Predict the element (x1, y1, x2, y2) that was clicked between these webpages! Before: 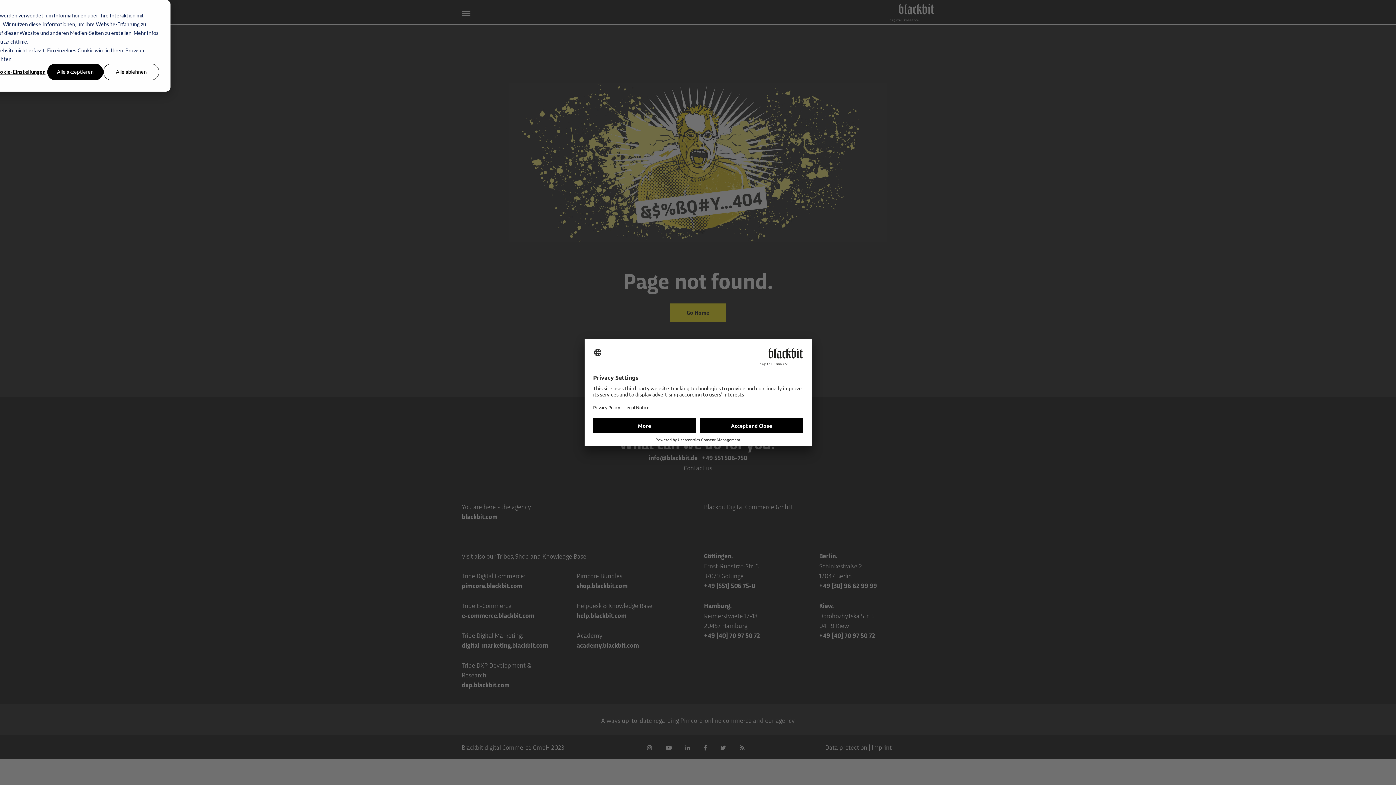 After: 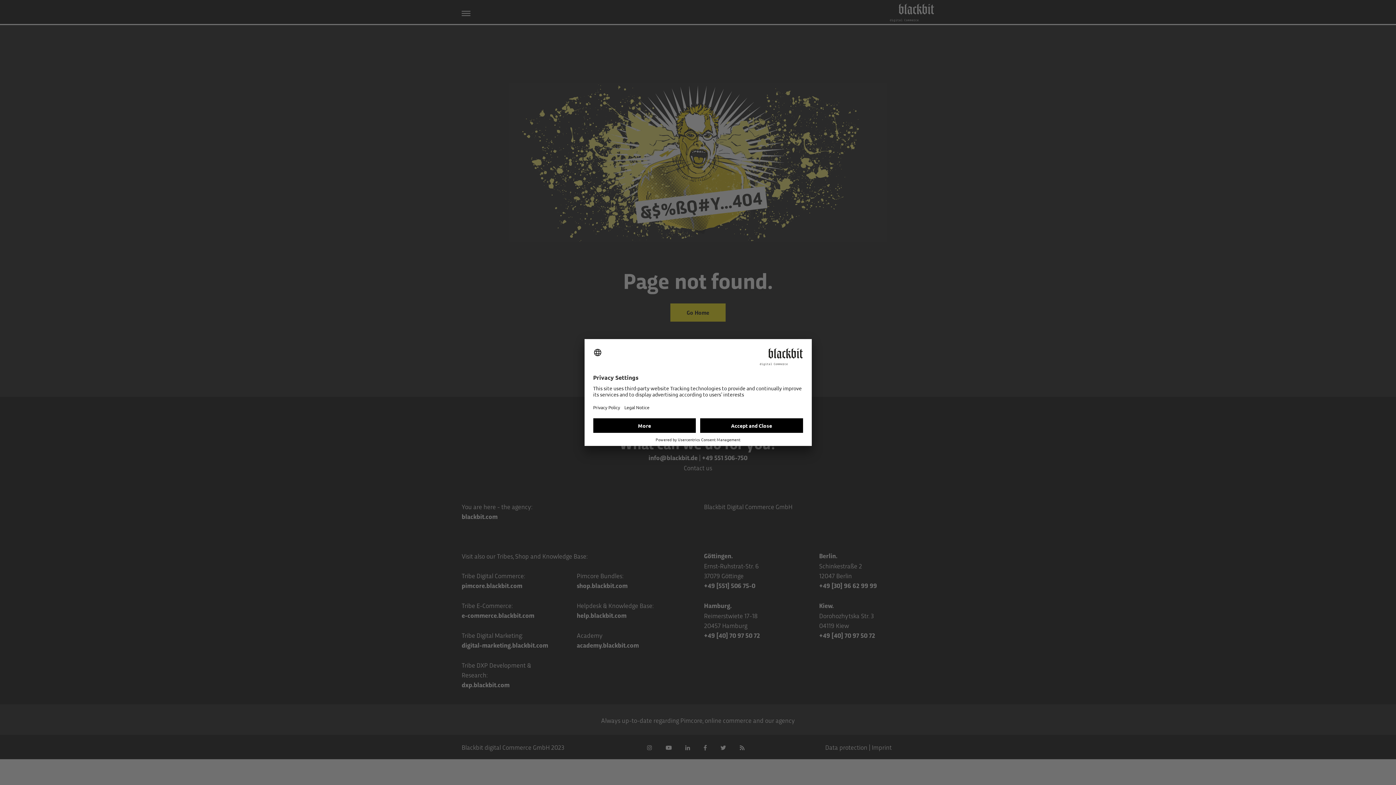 Action: label: Alle ablehnen bbox: (103, 63, 159, 80)